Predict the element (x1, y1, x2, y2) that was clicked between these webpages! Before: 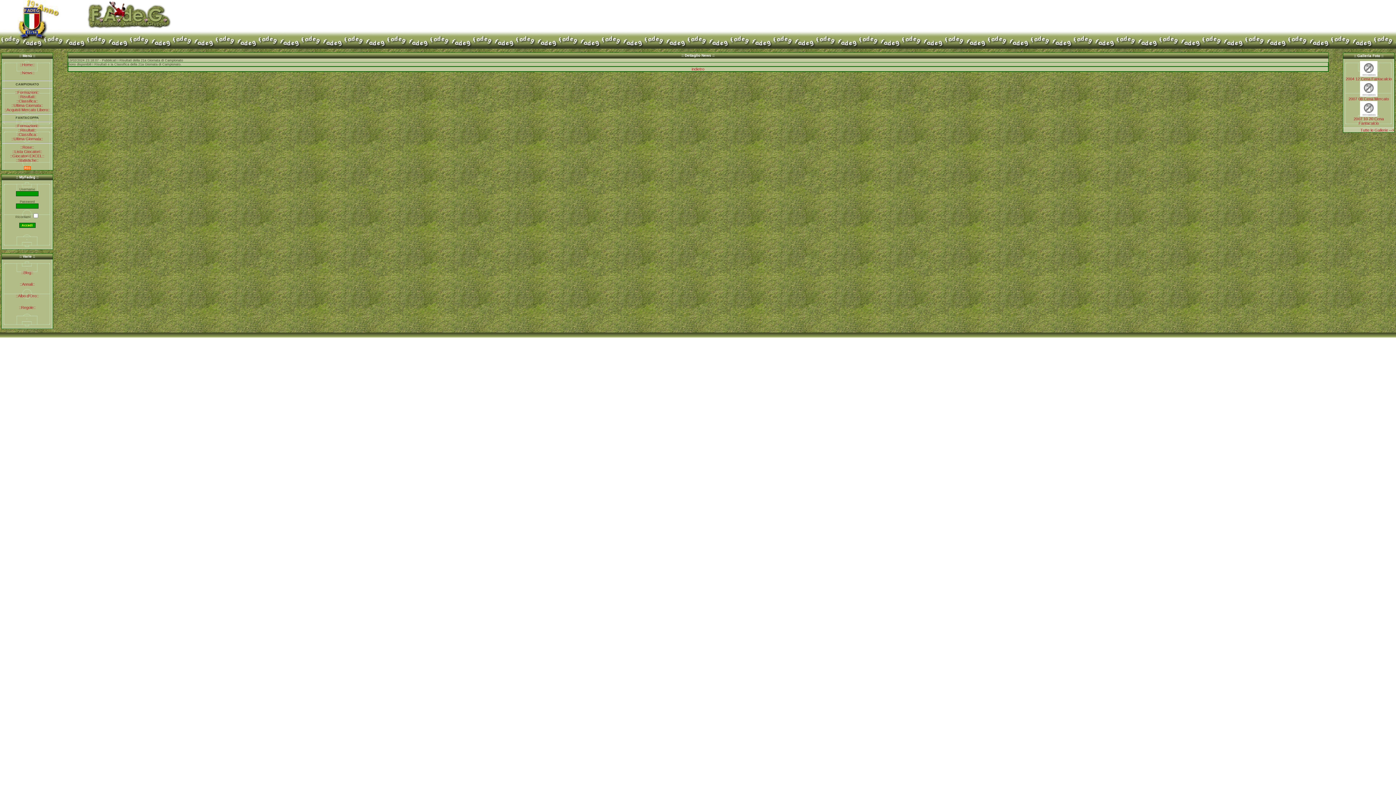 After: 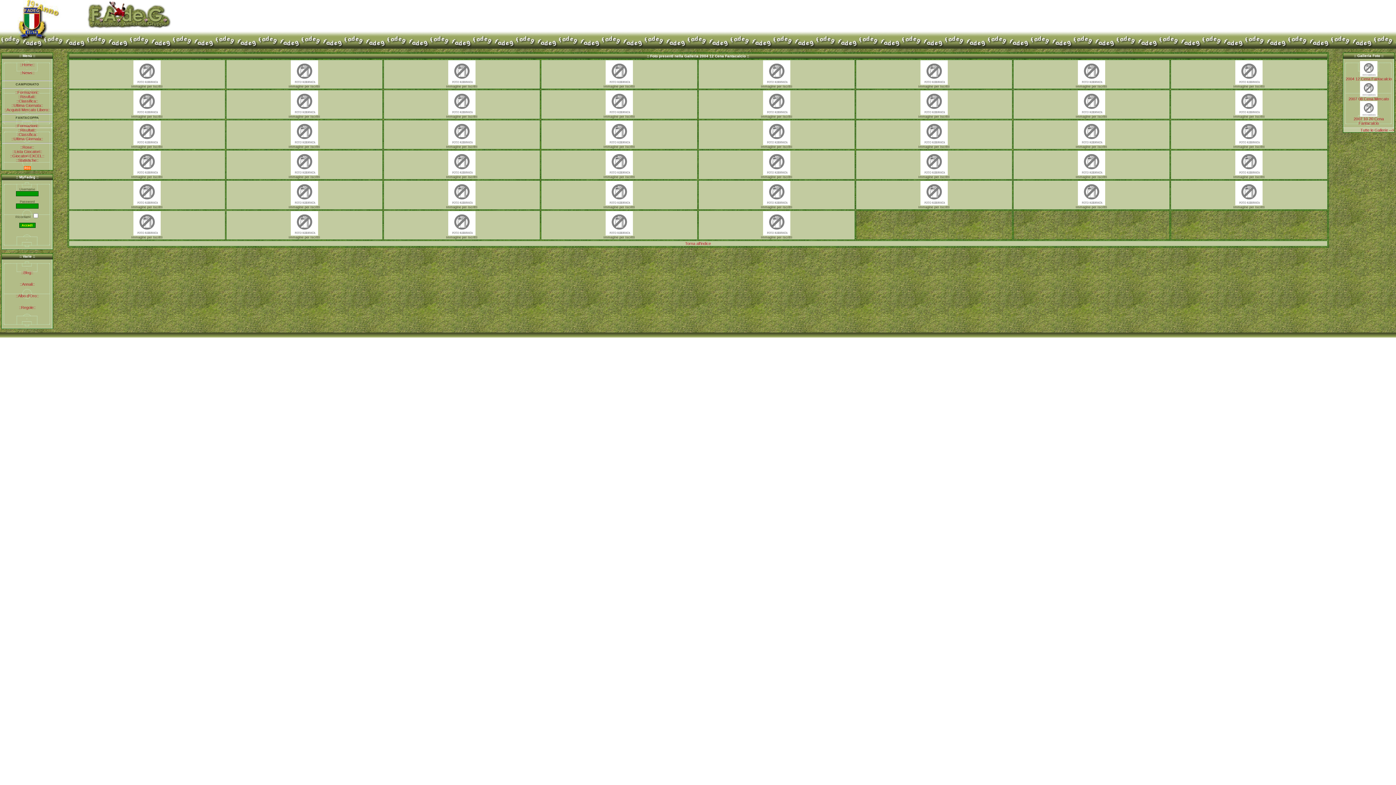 Action: bbox: (1346, 76, 1392, 81) label: 2004 12 Cena Fantacalcio